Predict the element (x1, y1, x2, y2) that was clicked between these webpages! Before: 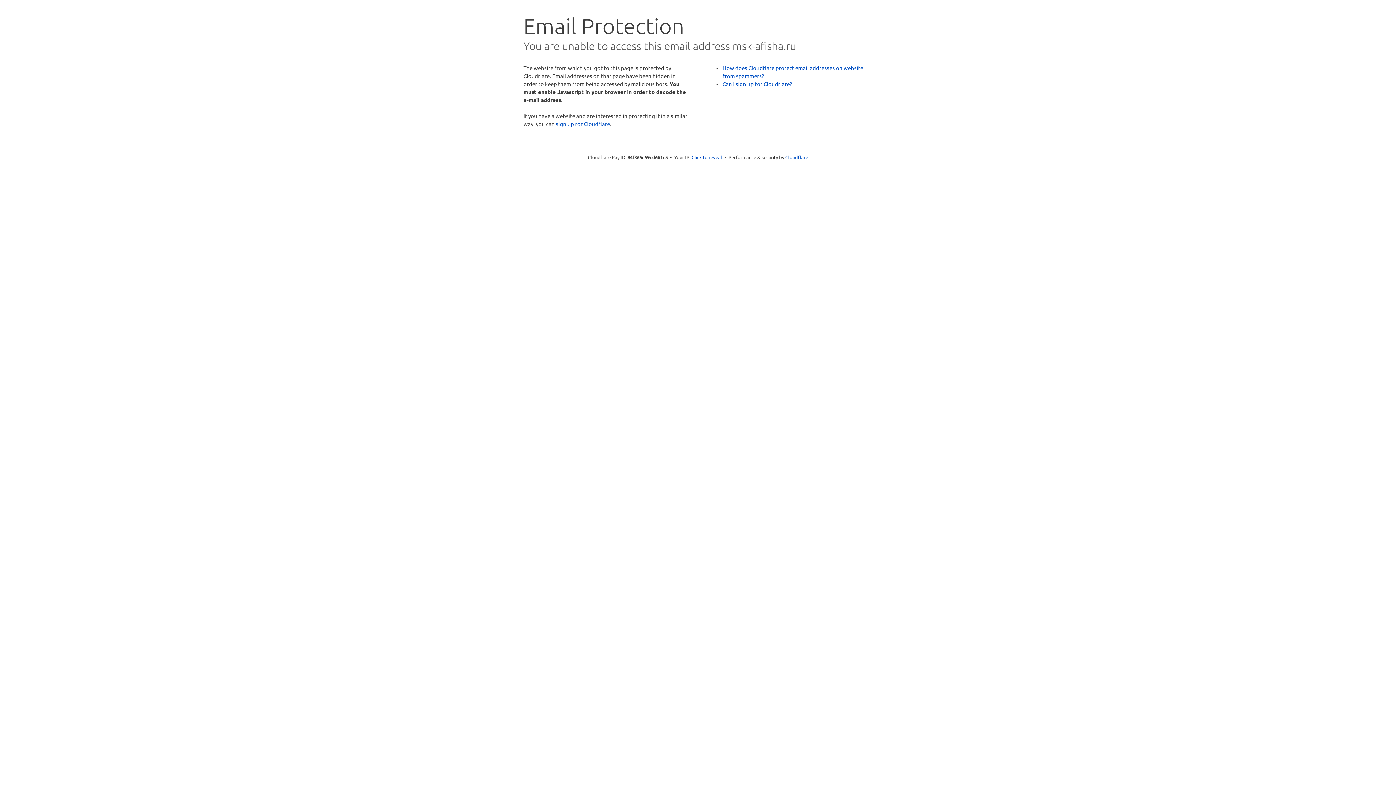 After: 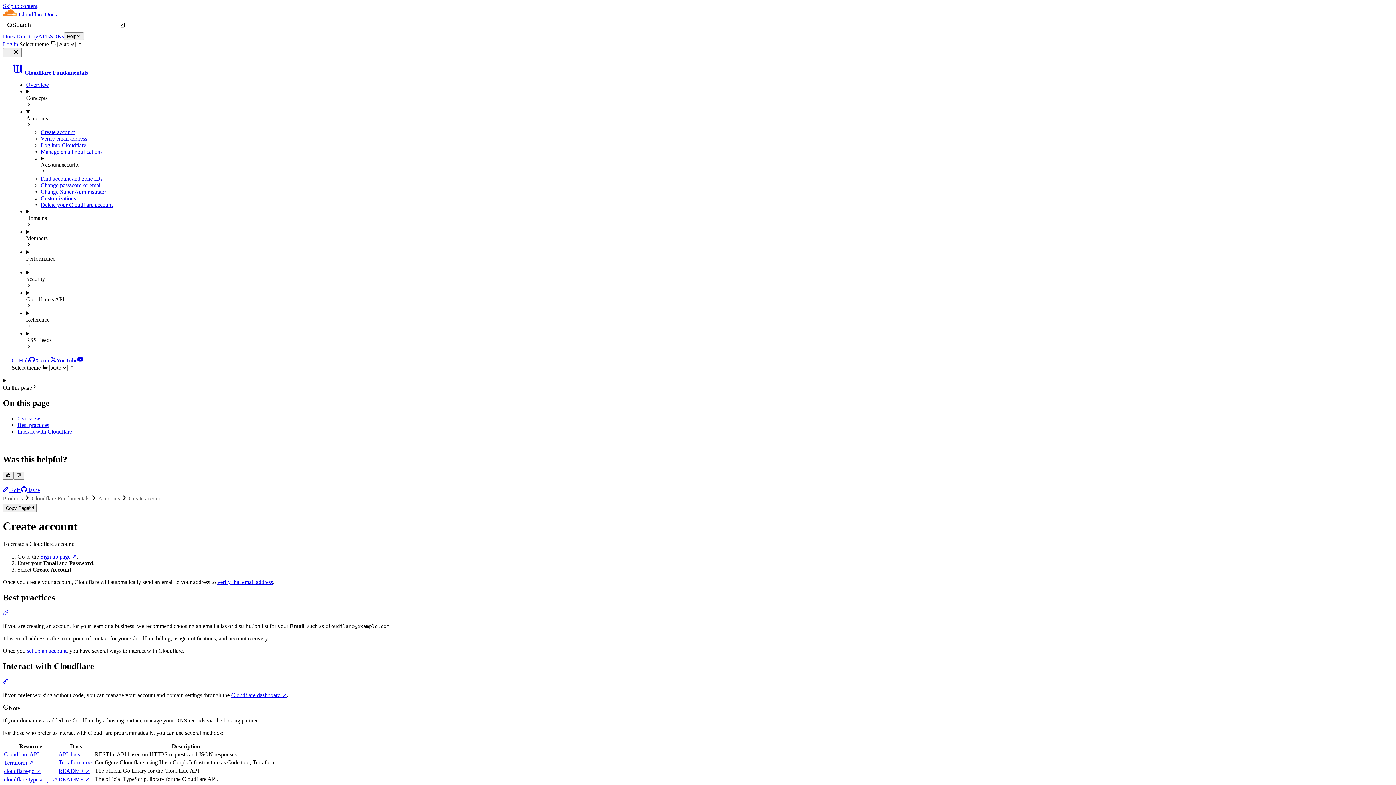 Action: label: Can I sign up for Cloudflare? bbox: (722, 80, 792, 87)